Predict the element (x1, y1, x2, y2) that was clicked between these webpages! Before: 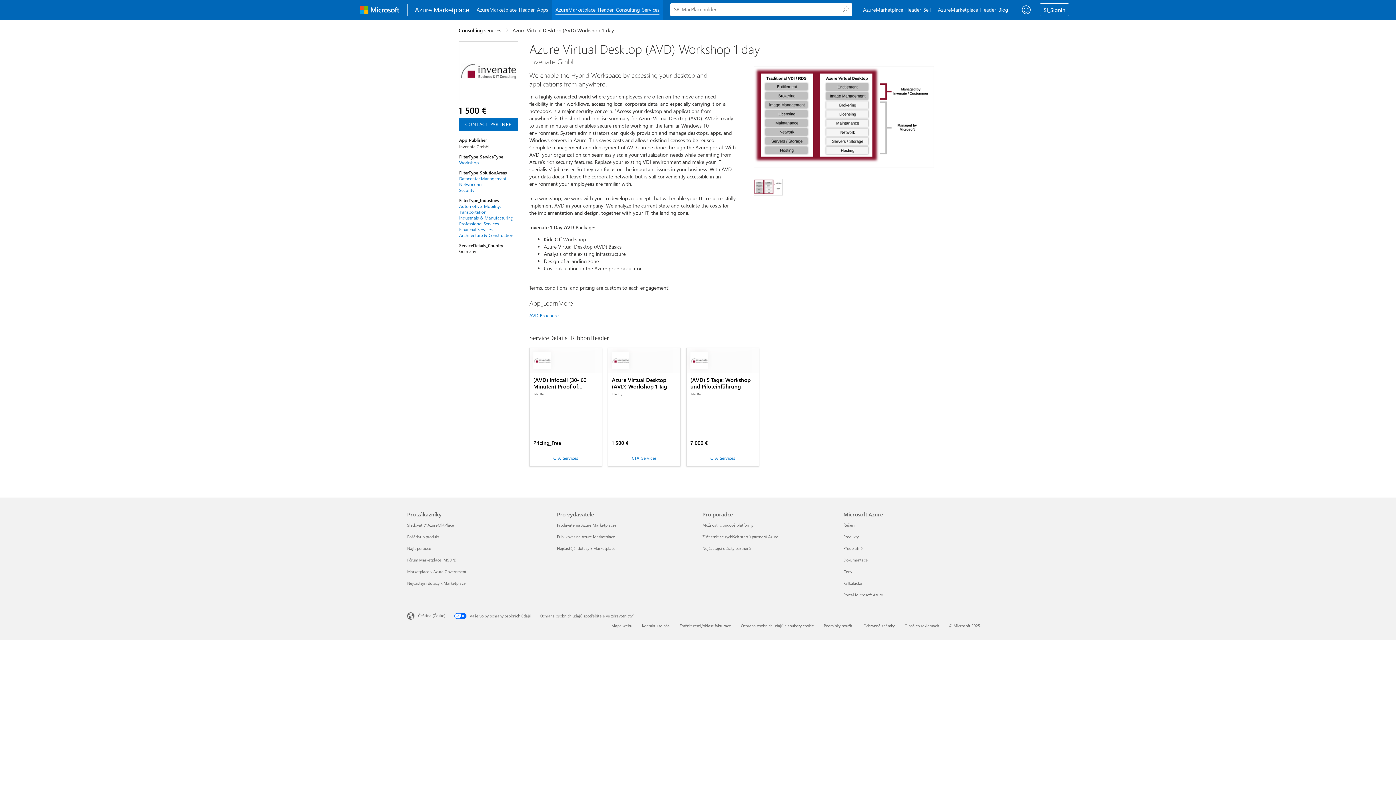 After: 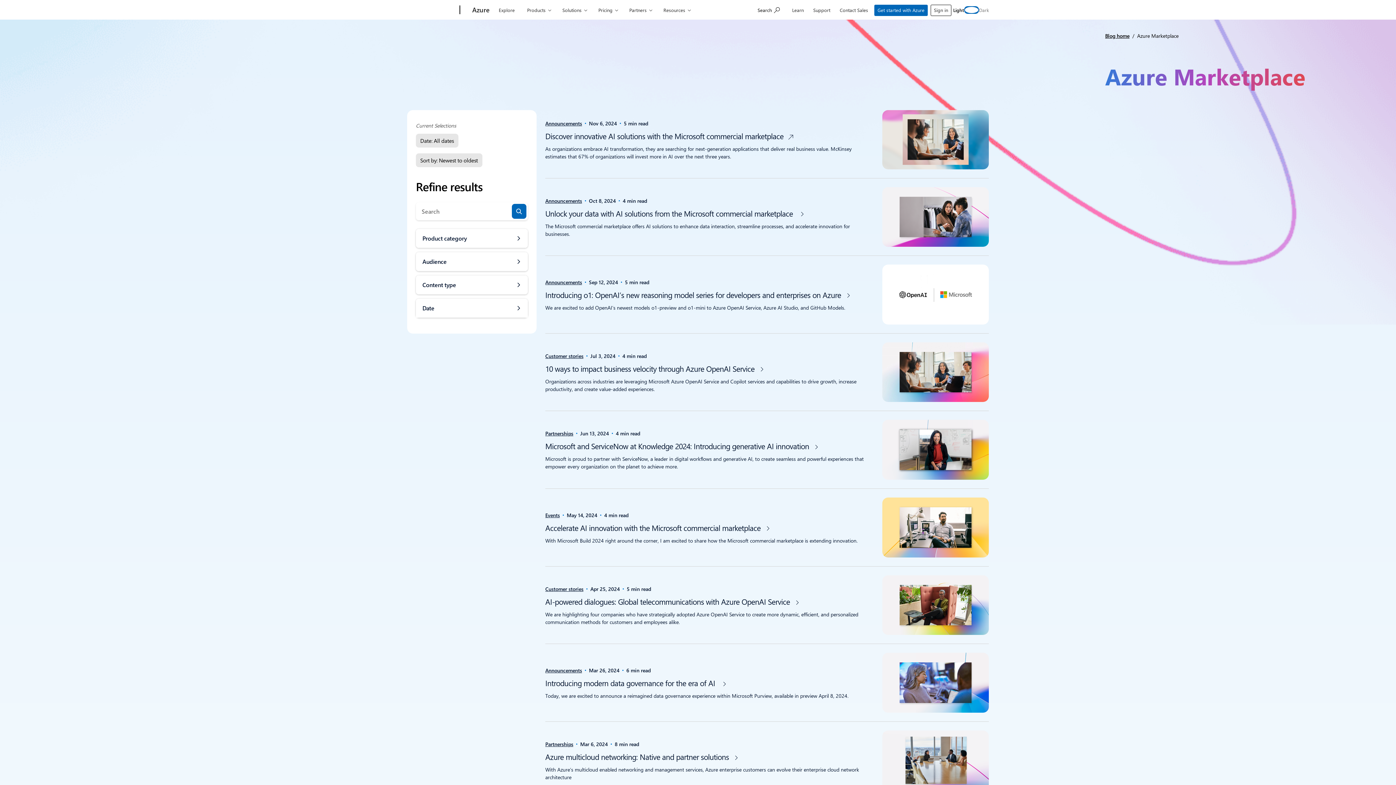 Action: bbox: (934, 0, 1012, 19) label: Blog